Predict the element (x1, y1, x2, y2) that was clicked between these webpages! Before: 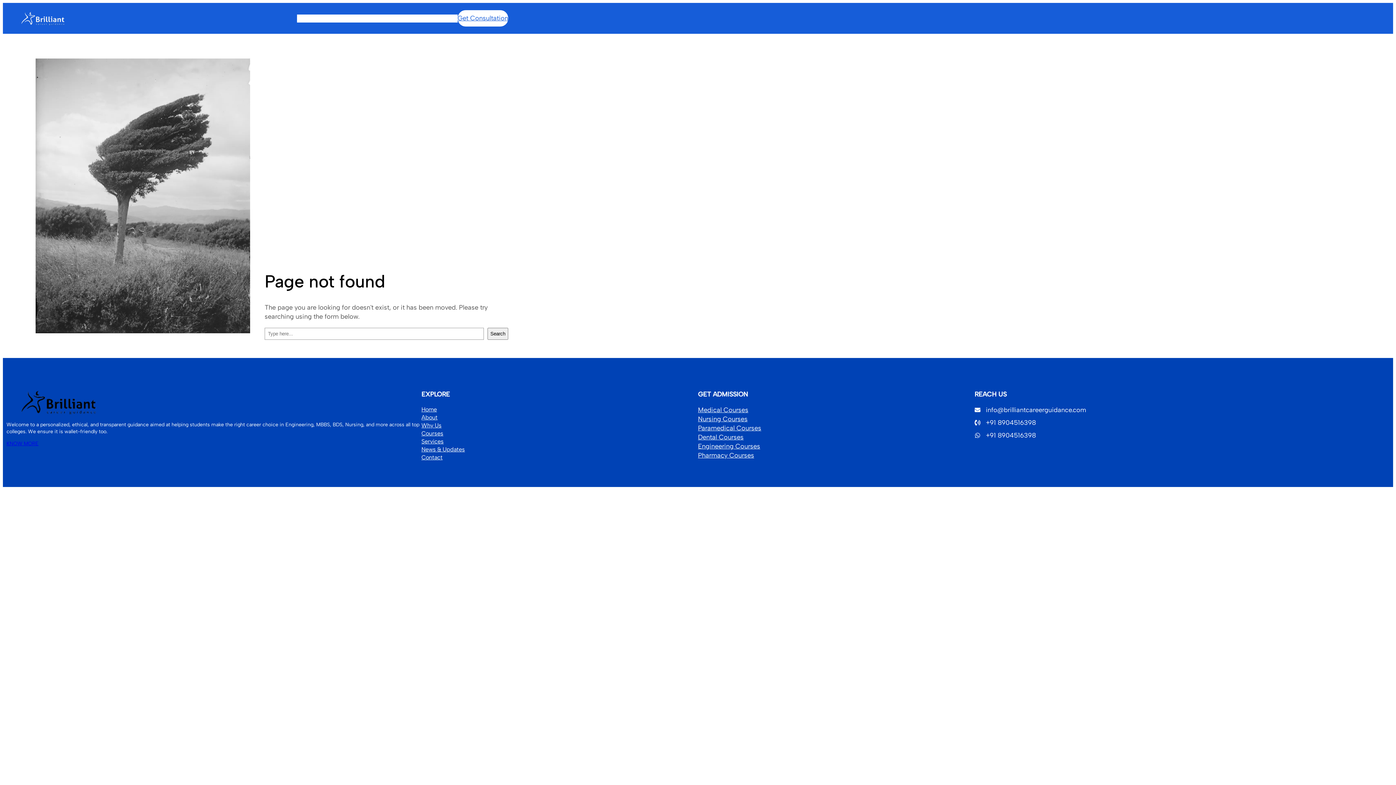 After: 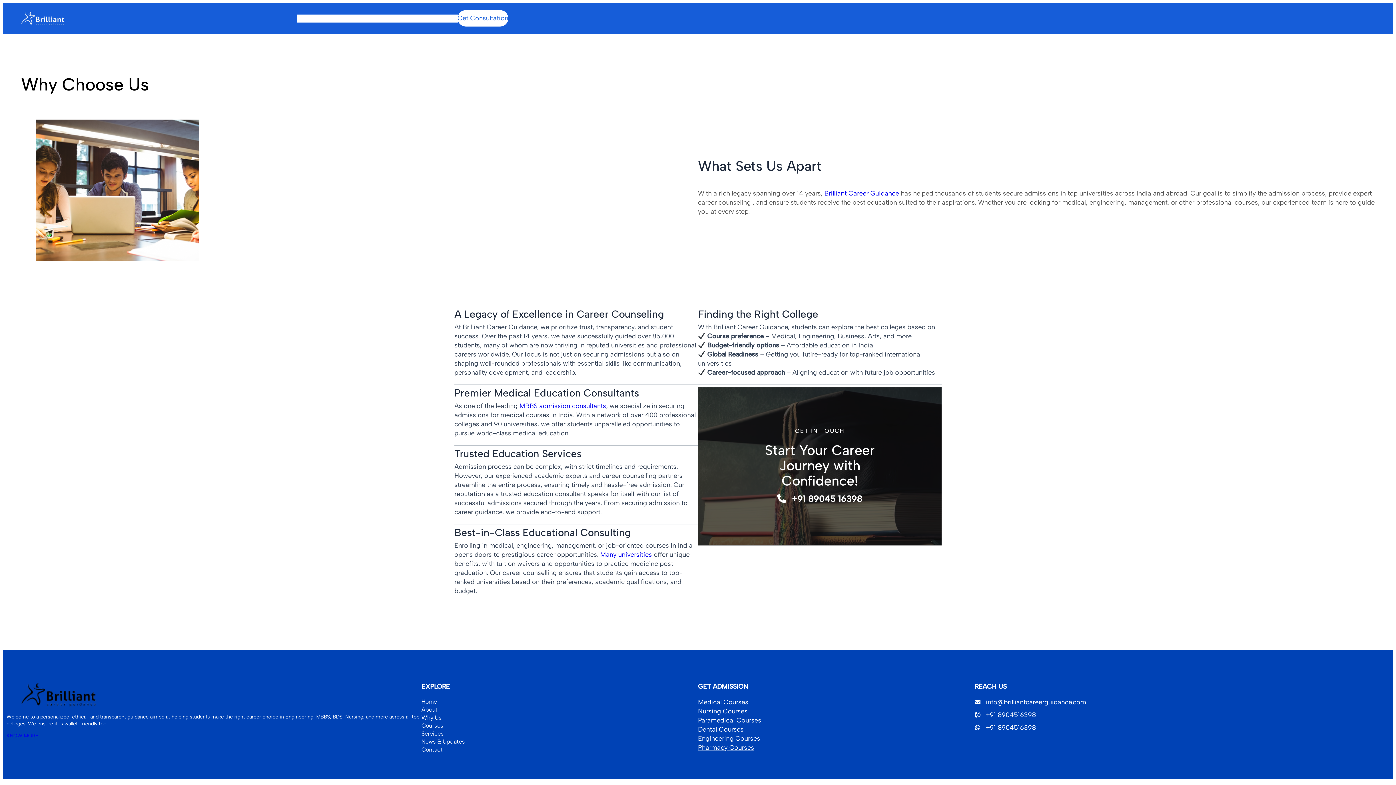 Action: bbox: (328, 14, 348, 22) label: Why Us